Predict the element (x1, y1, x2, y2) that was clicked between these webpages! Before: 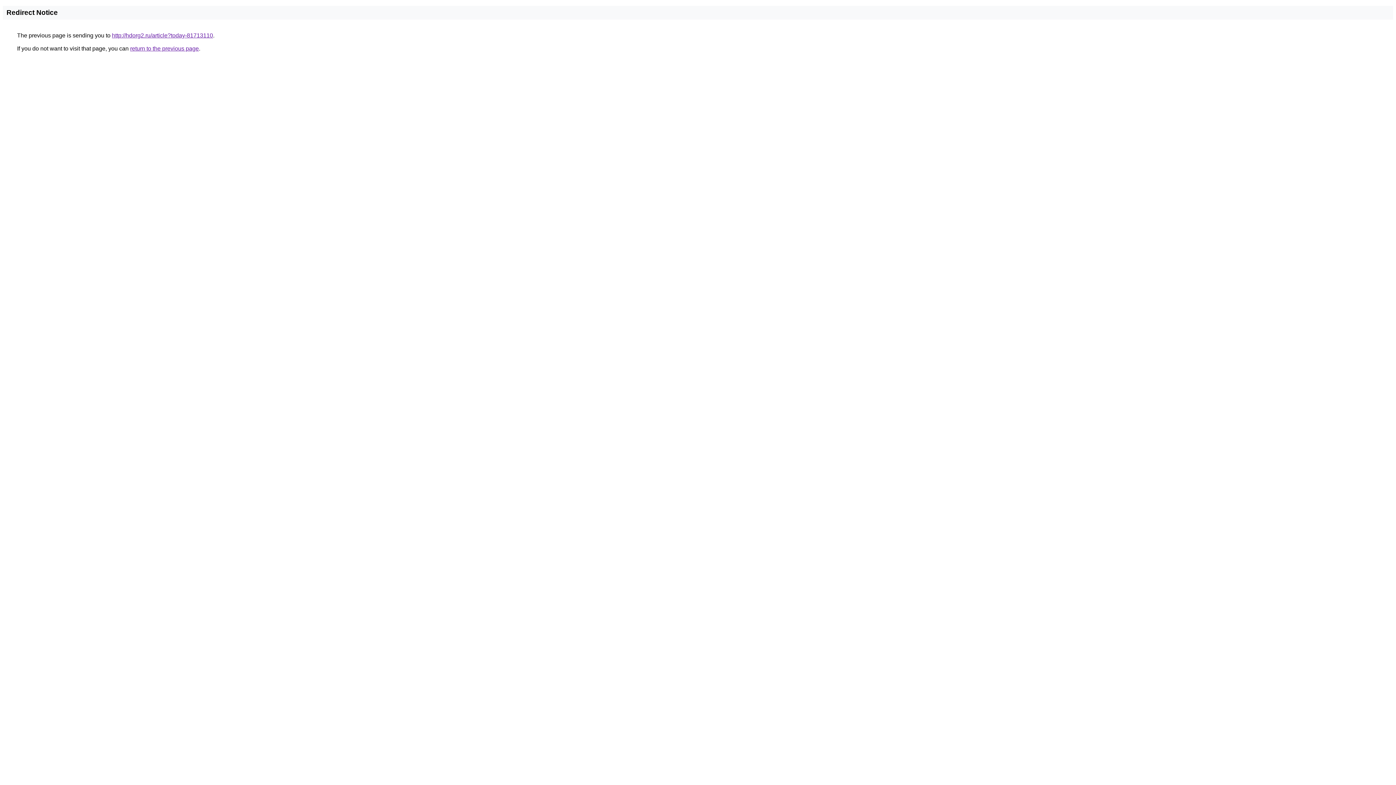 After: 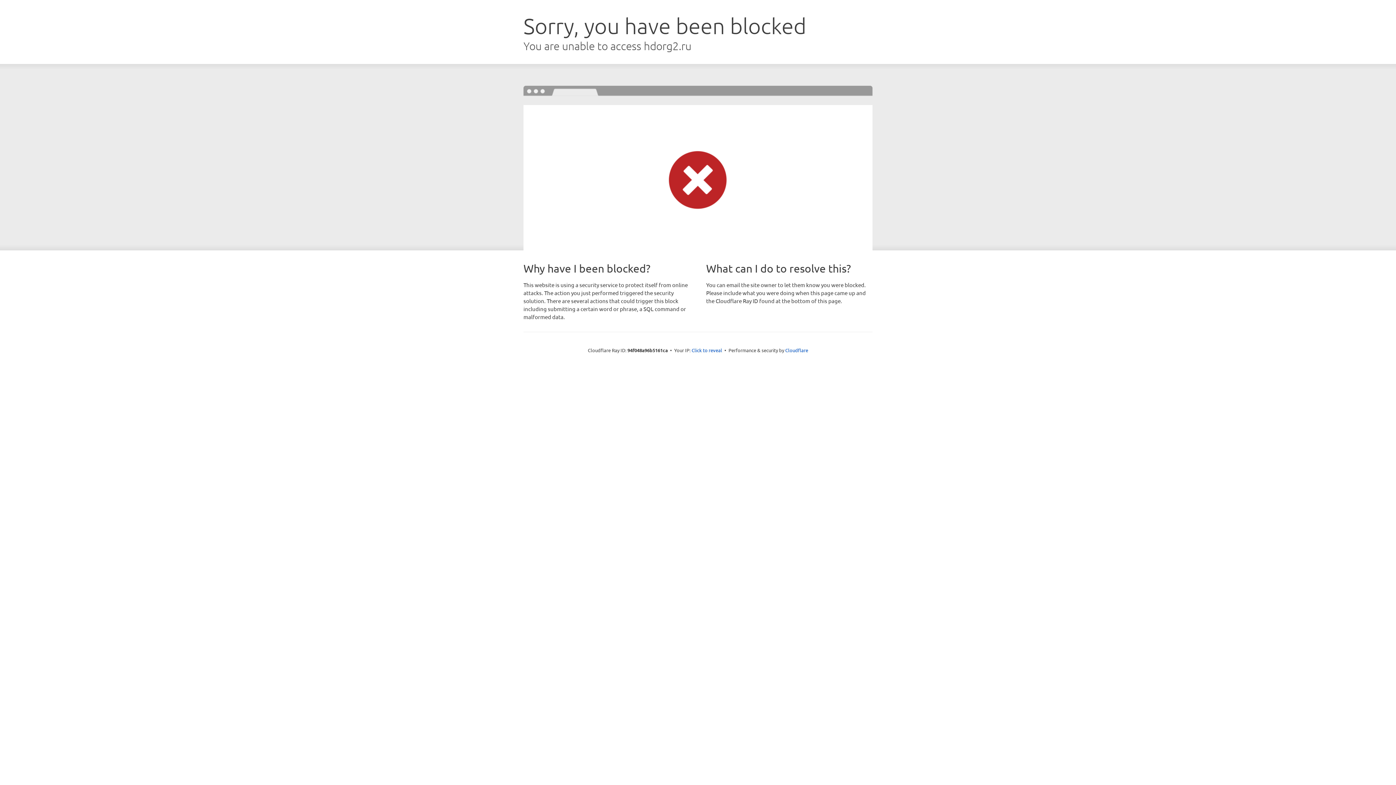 Action: label: http://hdorg2.ru/article?today-81713110 bbox: (112, 32, 213, 38)